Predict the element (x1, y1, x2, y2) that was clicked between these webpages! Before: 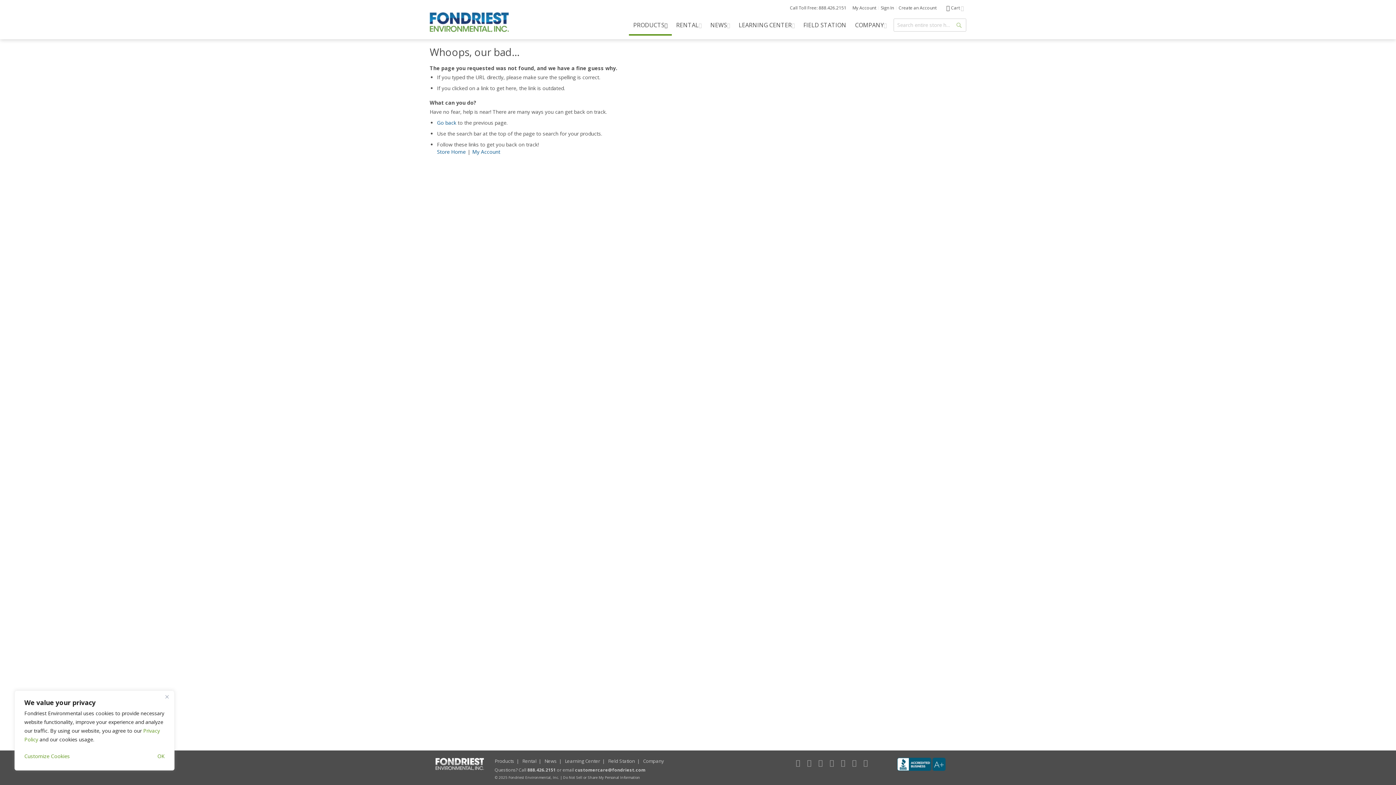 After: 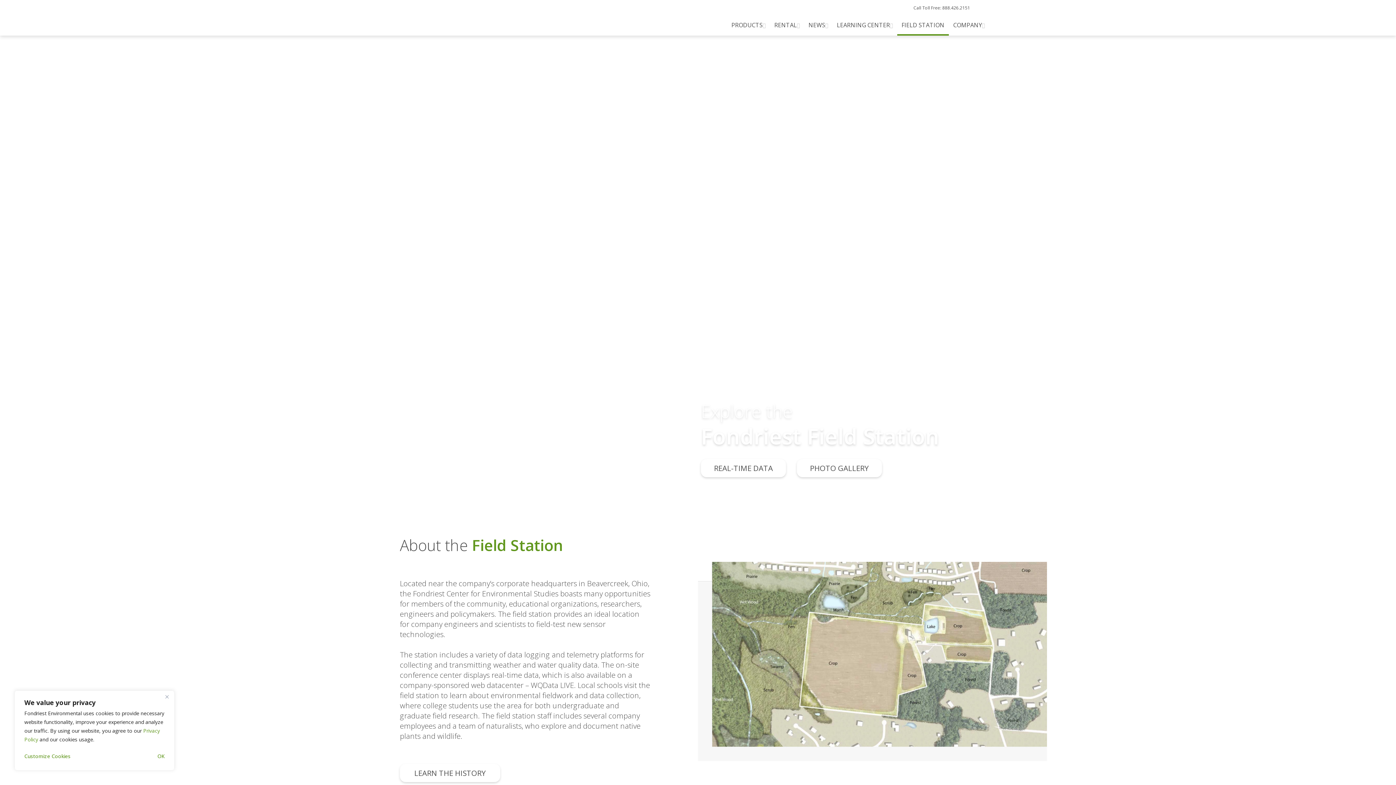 Action: label: Field Station bbox: (608, 758, 635, 764)